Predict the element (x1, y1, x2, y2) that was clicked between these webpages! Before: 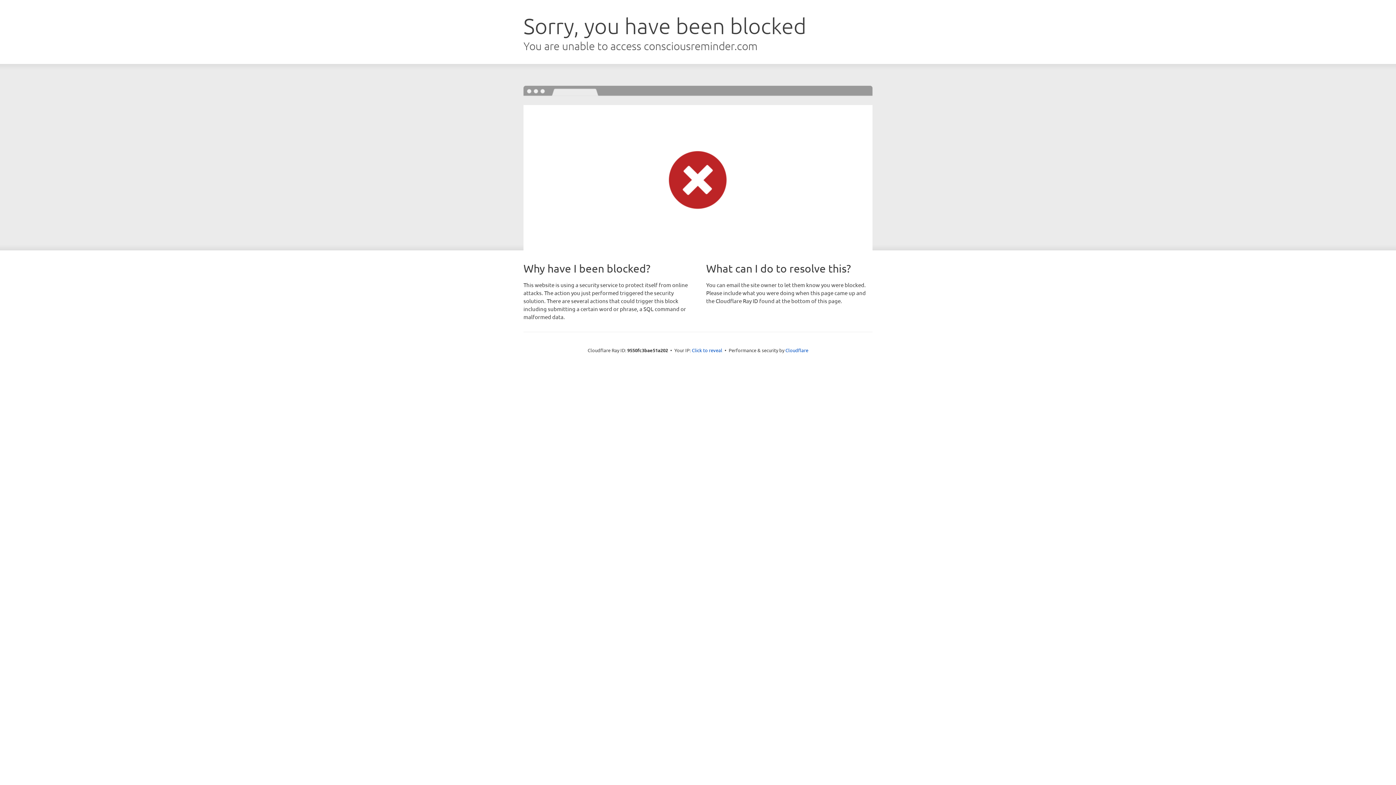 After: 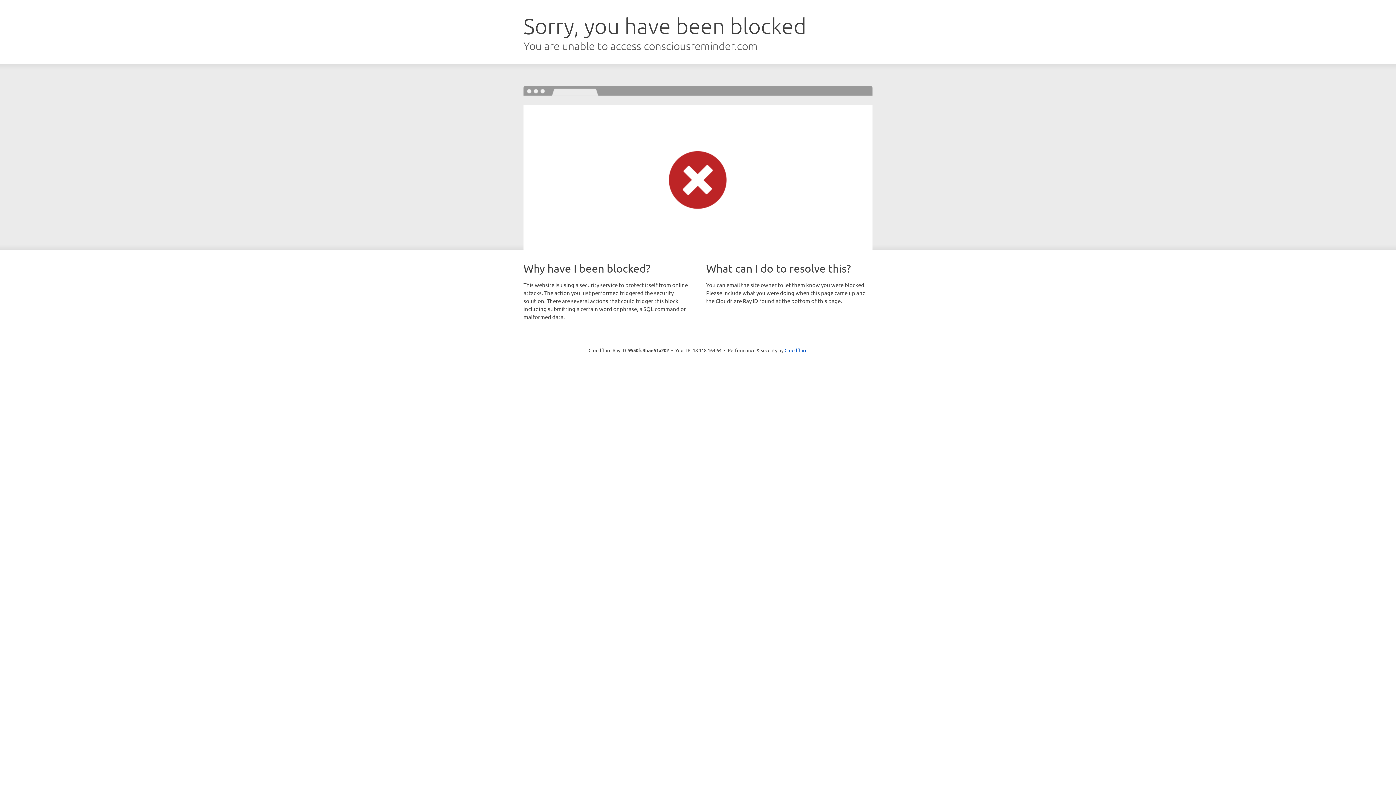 Action: bbox: (692, 346, 722, 353) label: Click to reveal